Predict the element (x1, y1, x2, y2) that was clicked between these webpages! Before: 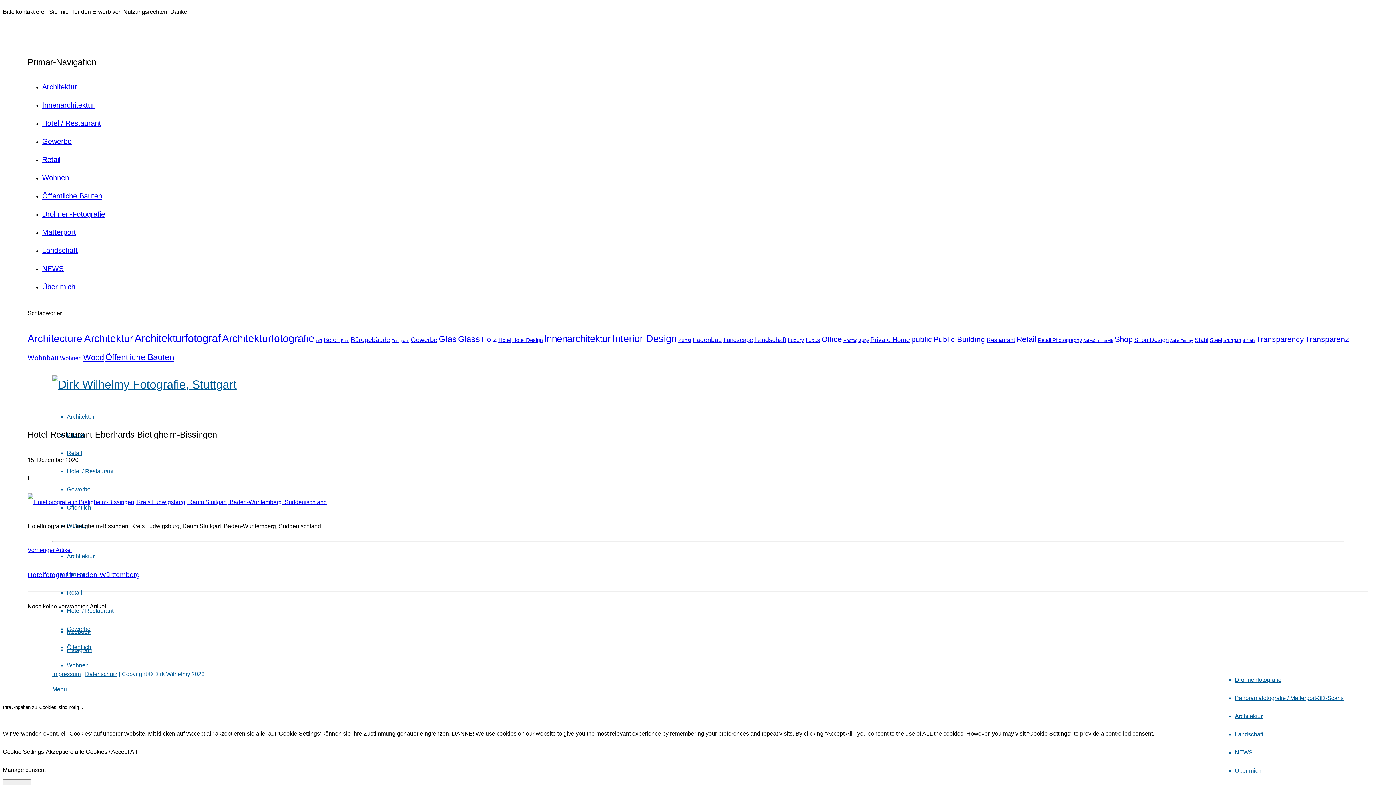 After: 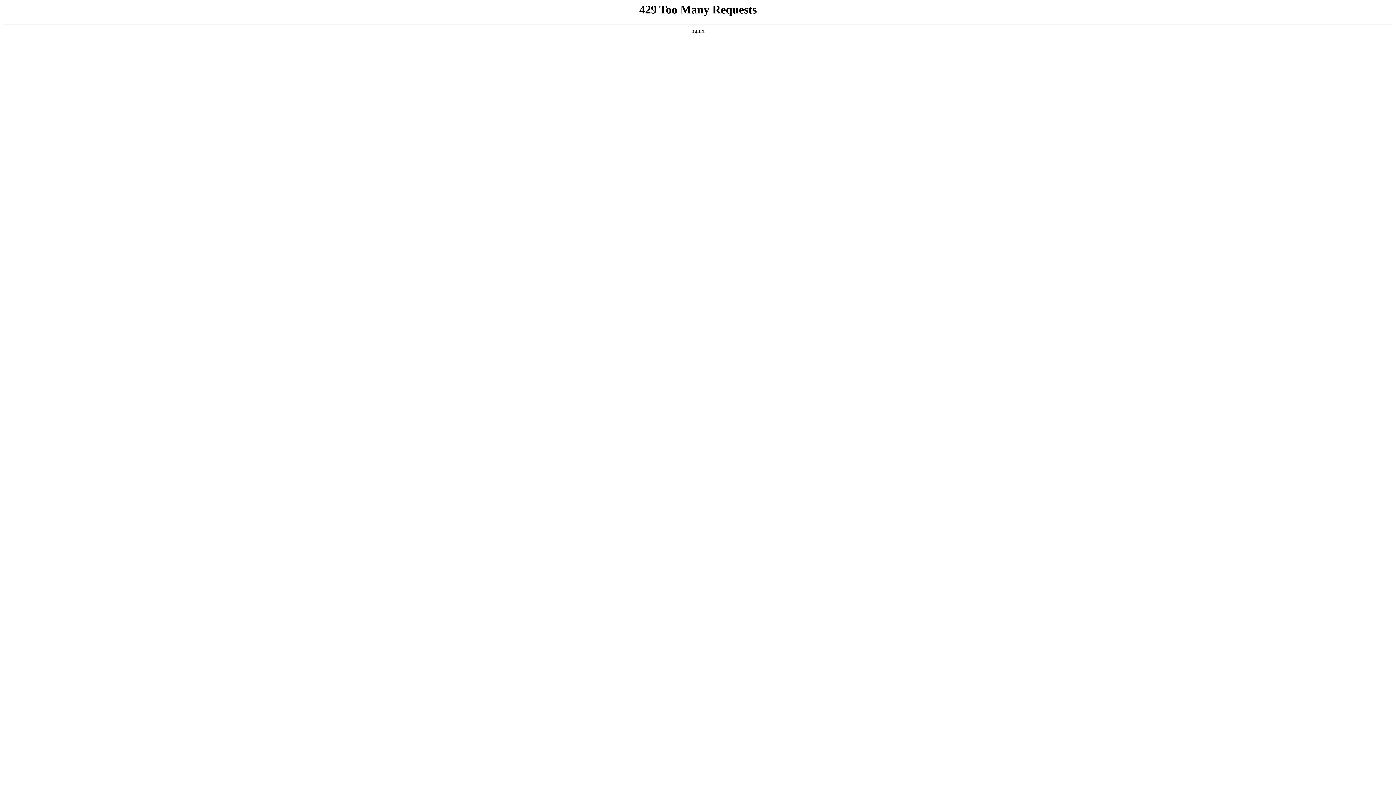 Action: label: Public Building (29 Einträge) bbox: (933, 335, 985, 343)